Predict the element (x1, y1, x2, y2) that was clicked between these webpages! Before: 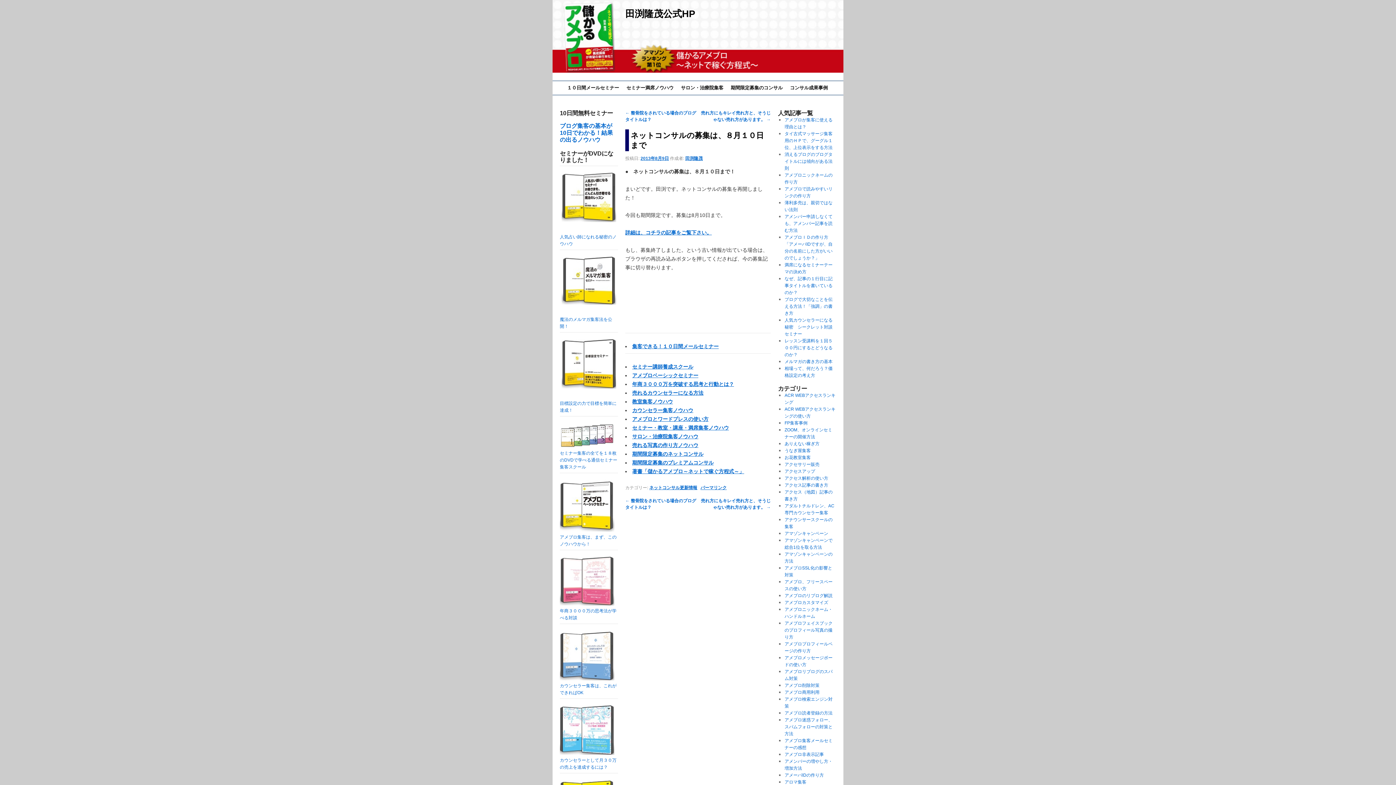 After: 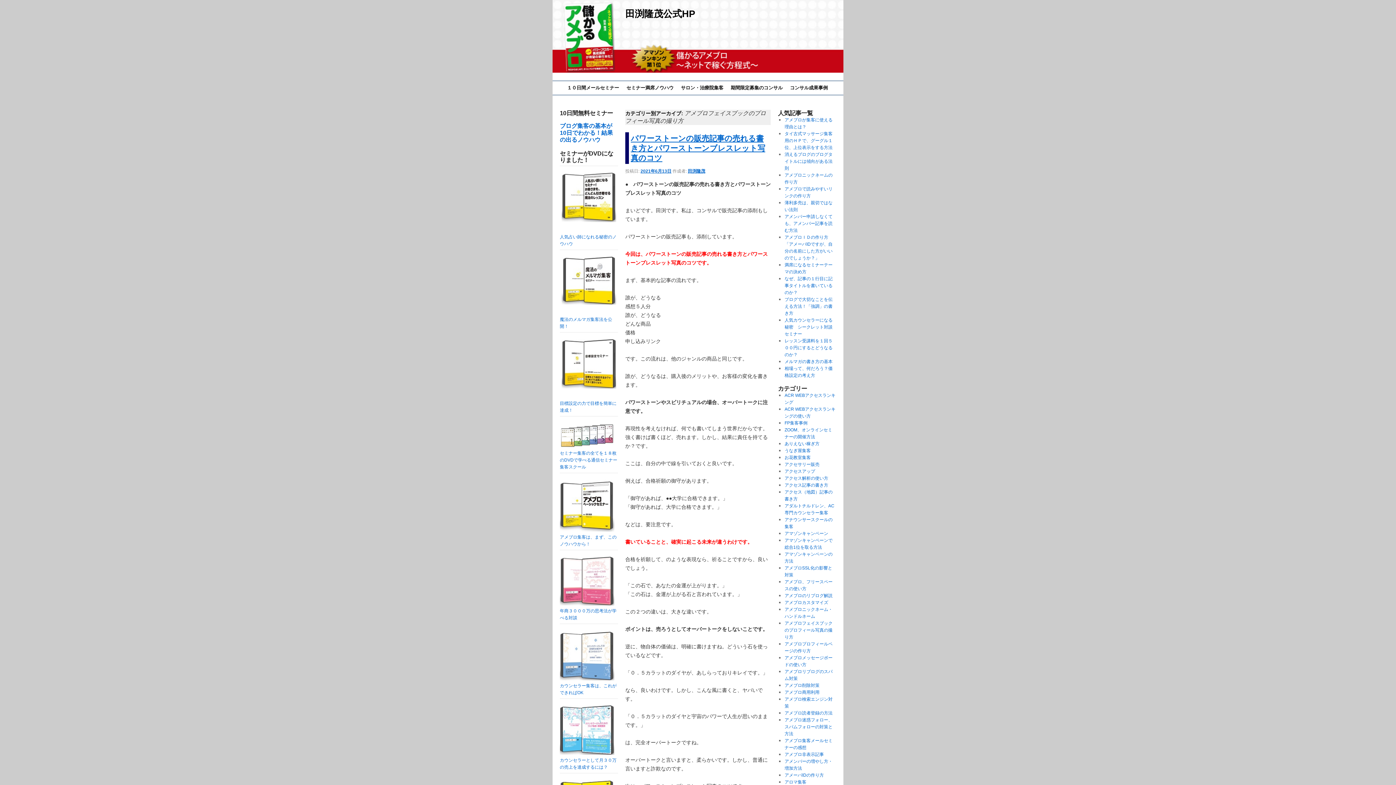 Action: label: アメブロフェイスブックのプロフィール写真の撮り方 bbox: (784, 621, 832, 640)